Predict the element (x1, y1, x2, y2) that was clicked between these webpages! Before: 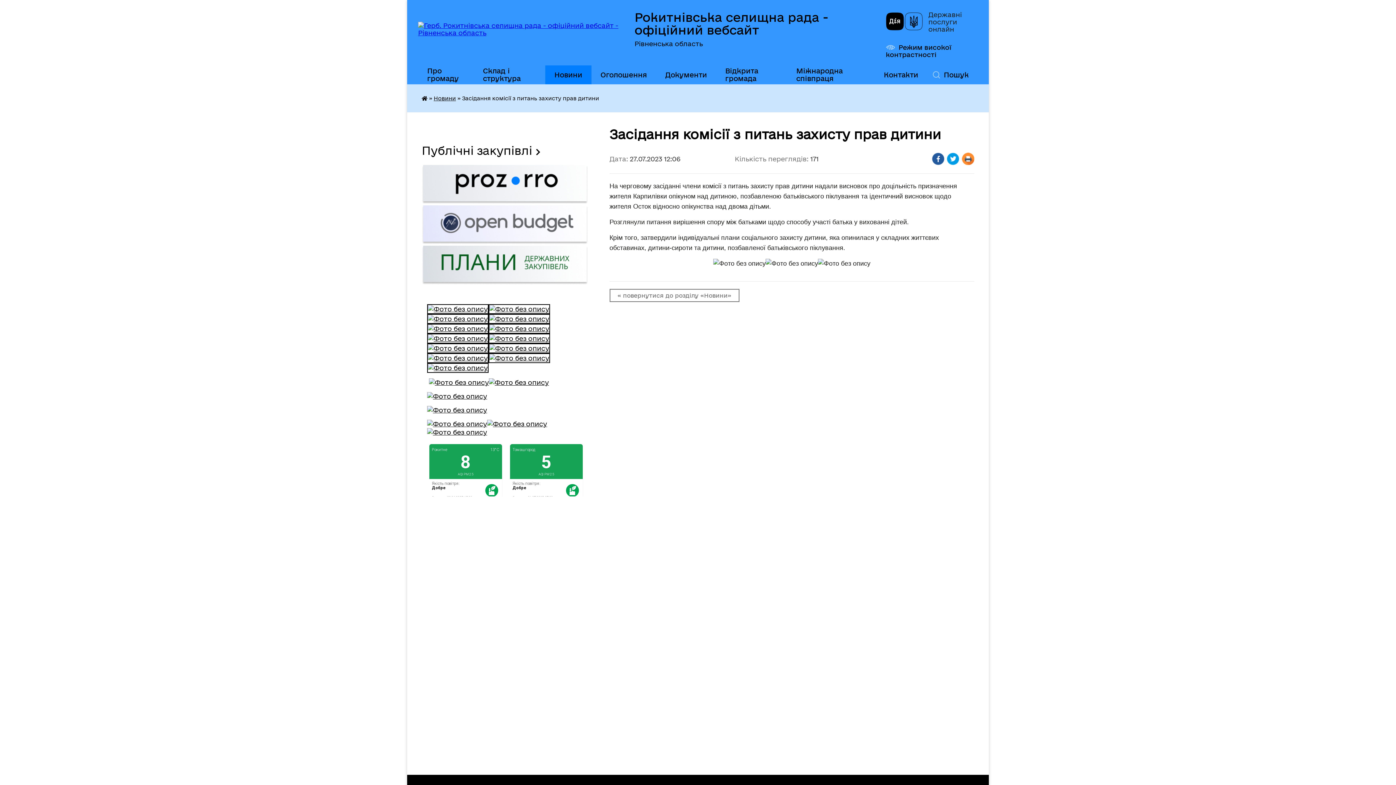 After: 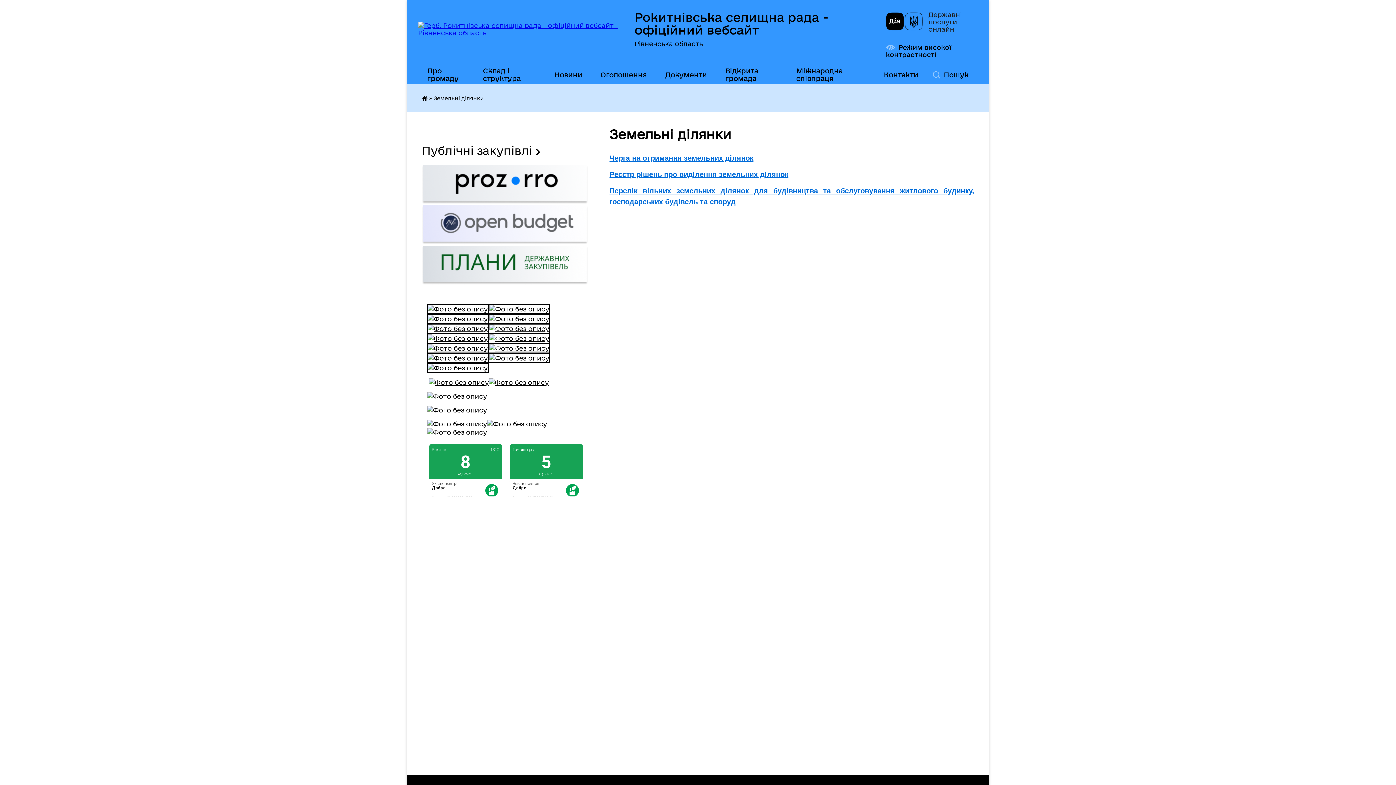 Action: bbox: (427, 325, 488, 332)